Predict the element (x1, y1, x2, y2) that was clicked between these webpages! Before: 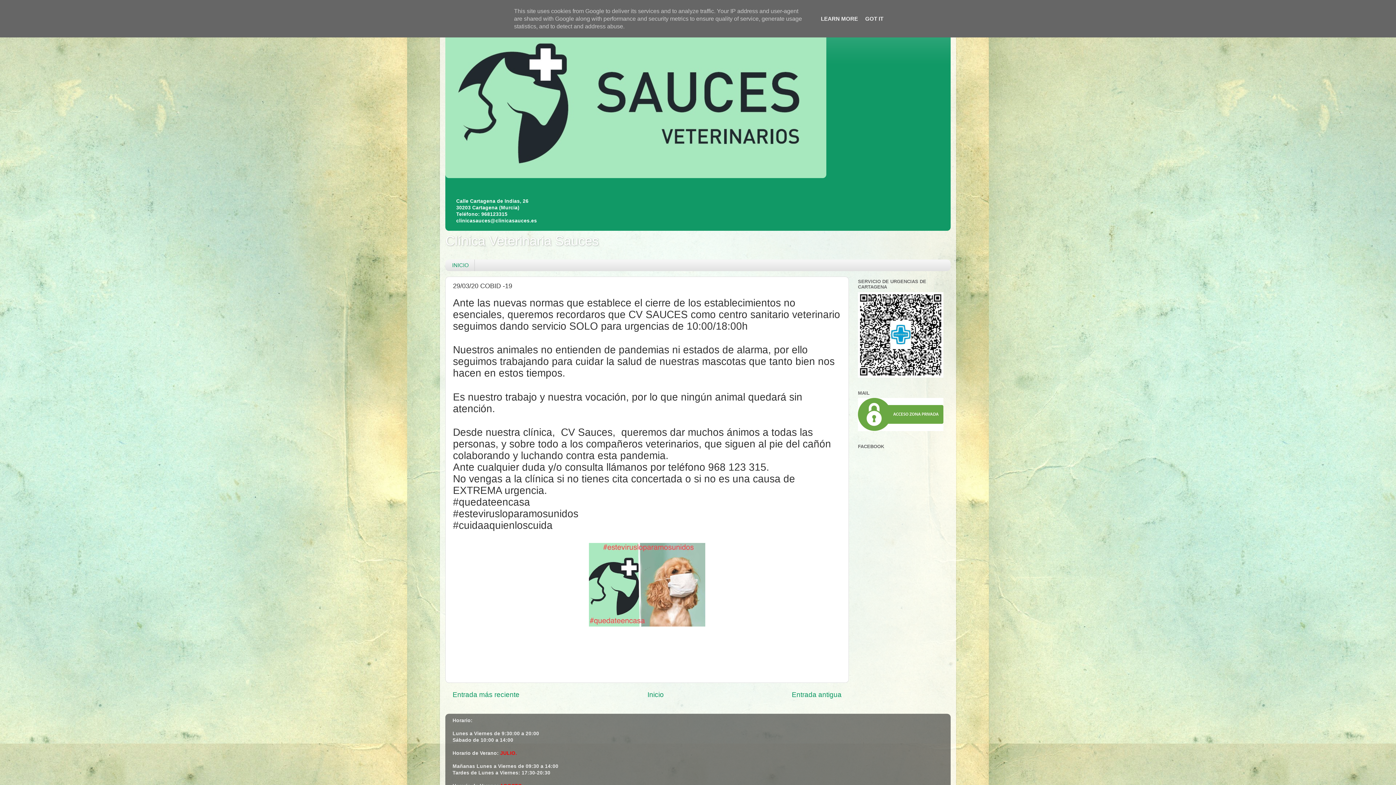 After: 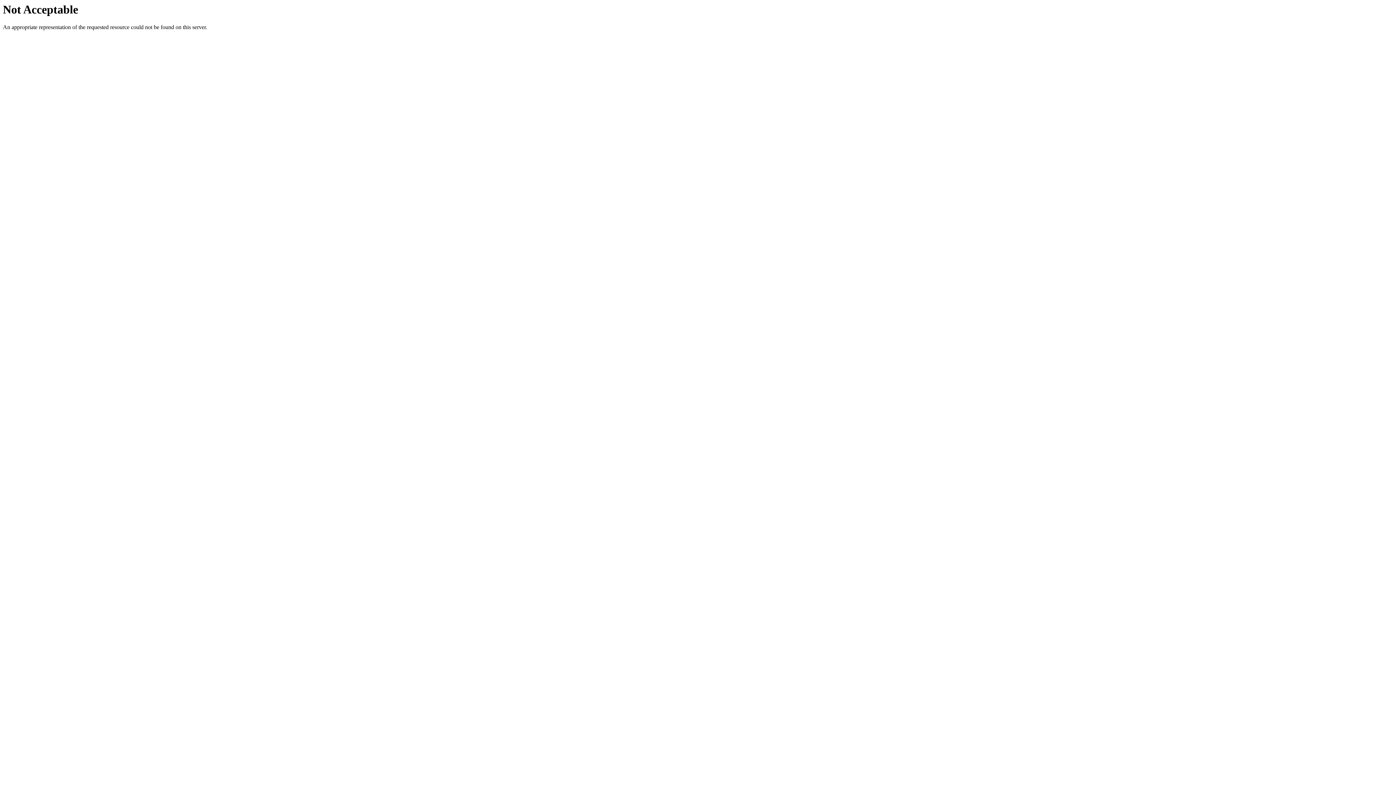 Action: bbox: (858, 427, 943, 432)